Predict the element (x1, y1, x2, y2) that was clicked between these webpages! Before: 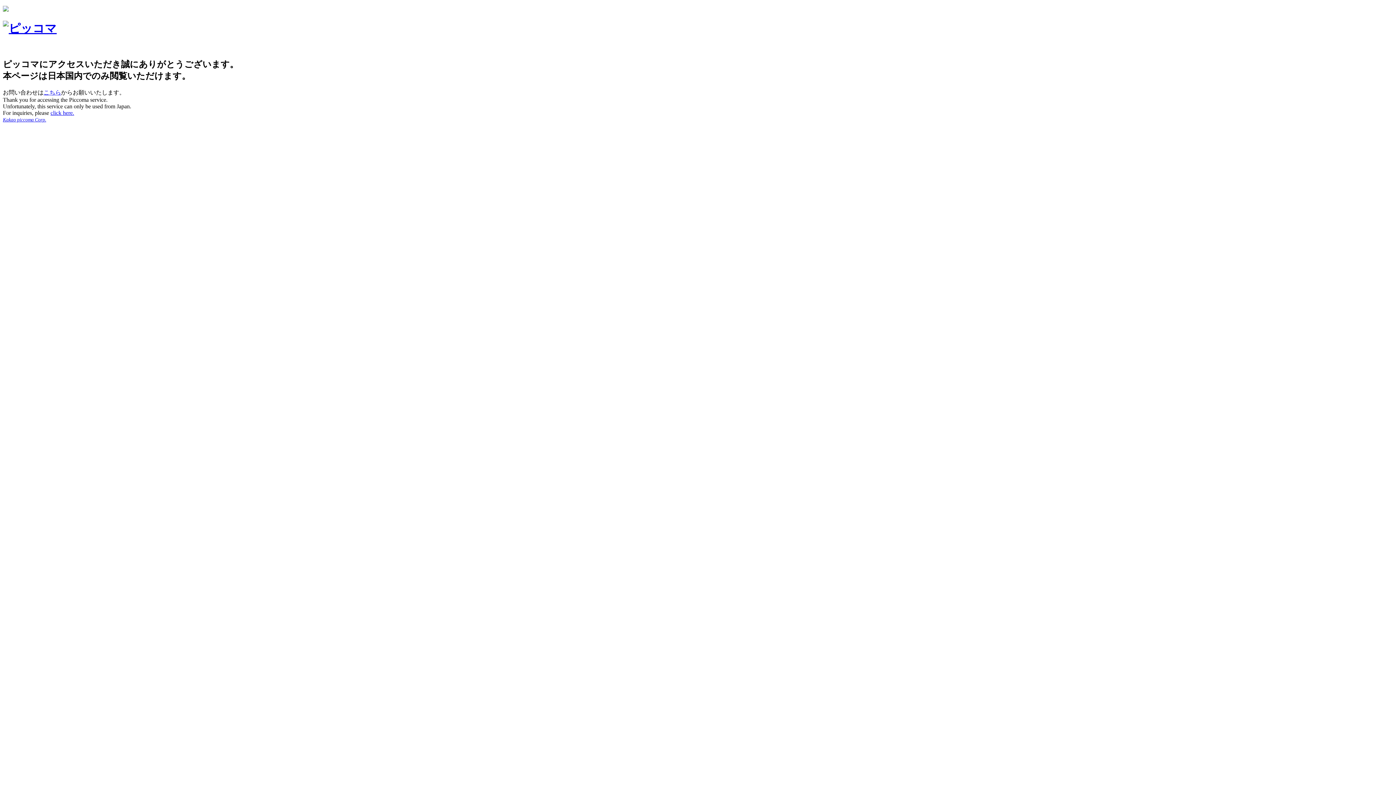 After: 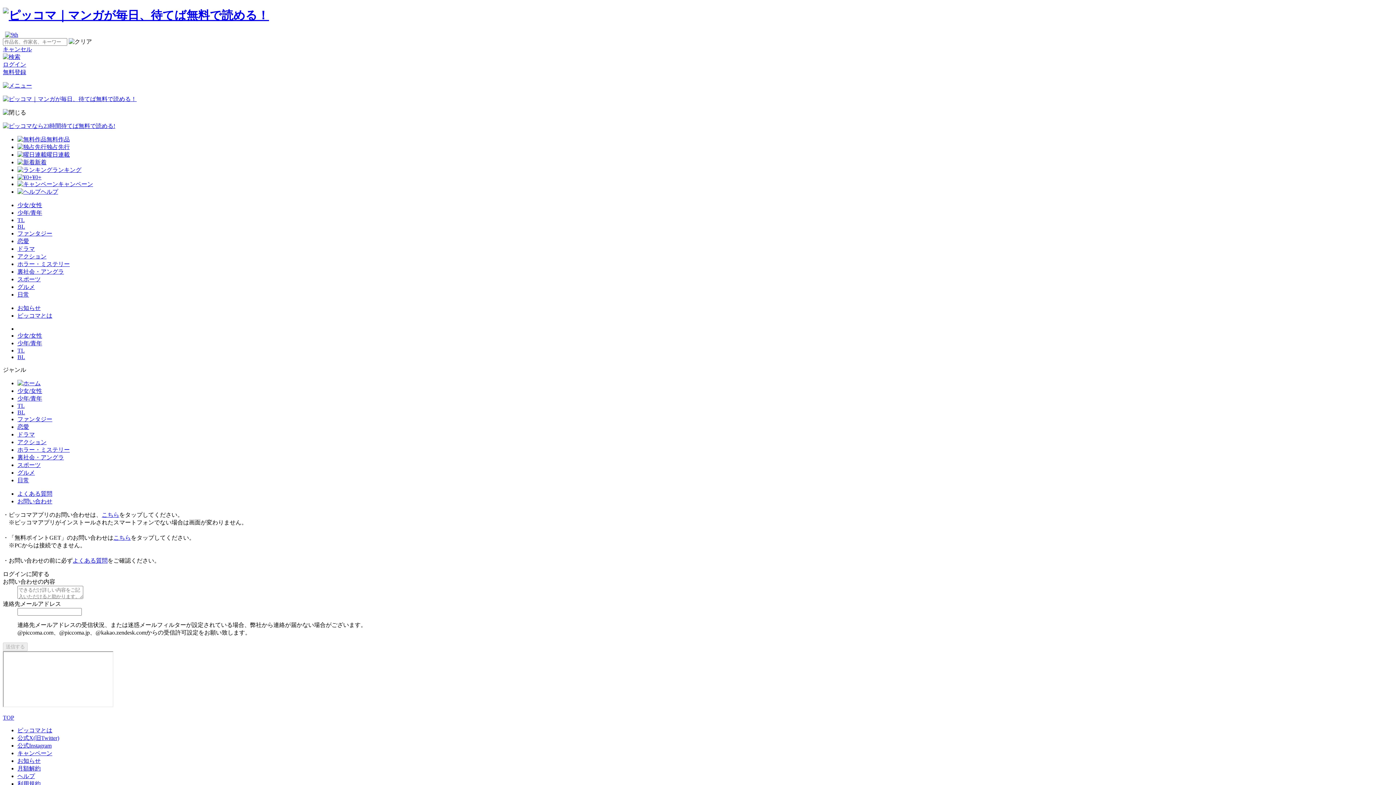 Action: bbox: (43, 89, 61, 95) label: こちら